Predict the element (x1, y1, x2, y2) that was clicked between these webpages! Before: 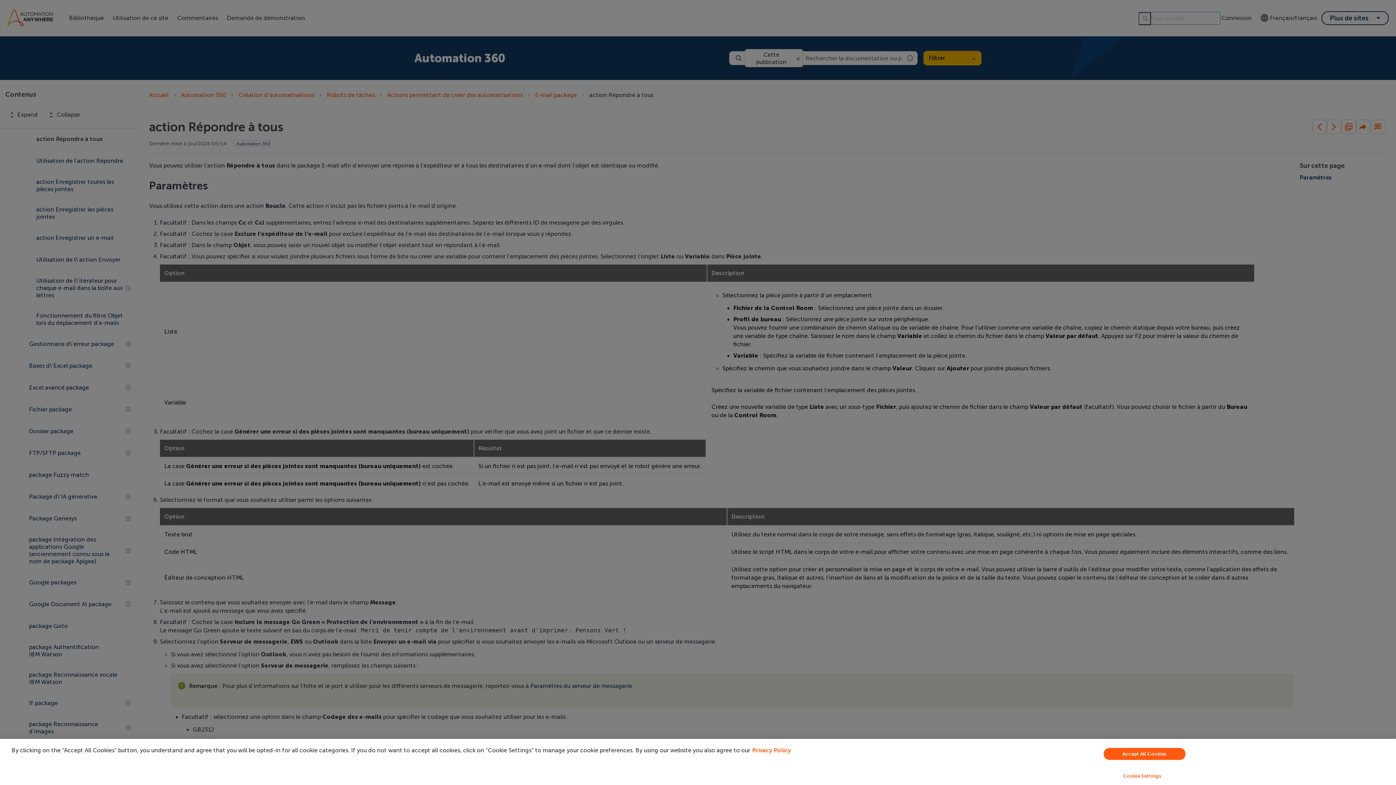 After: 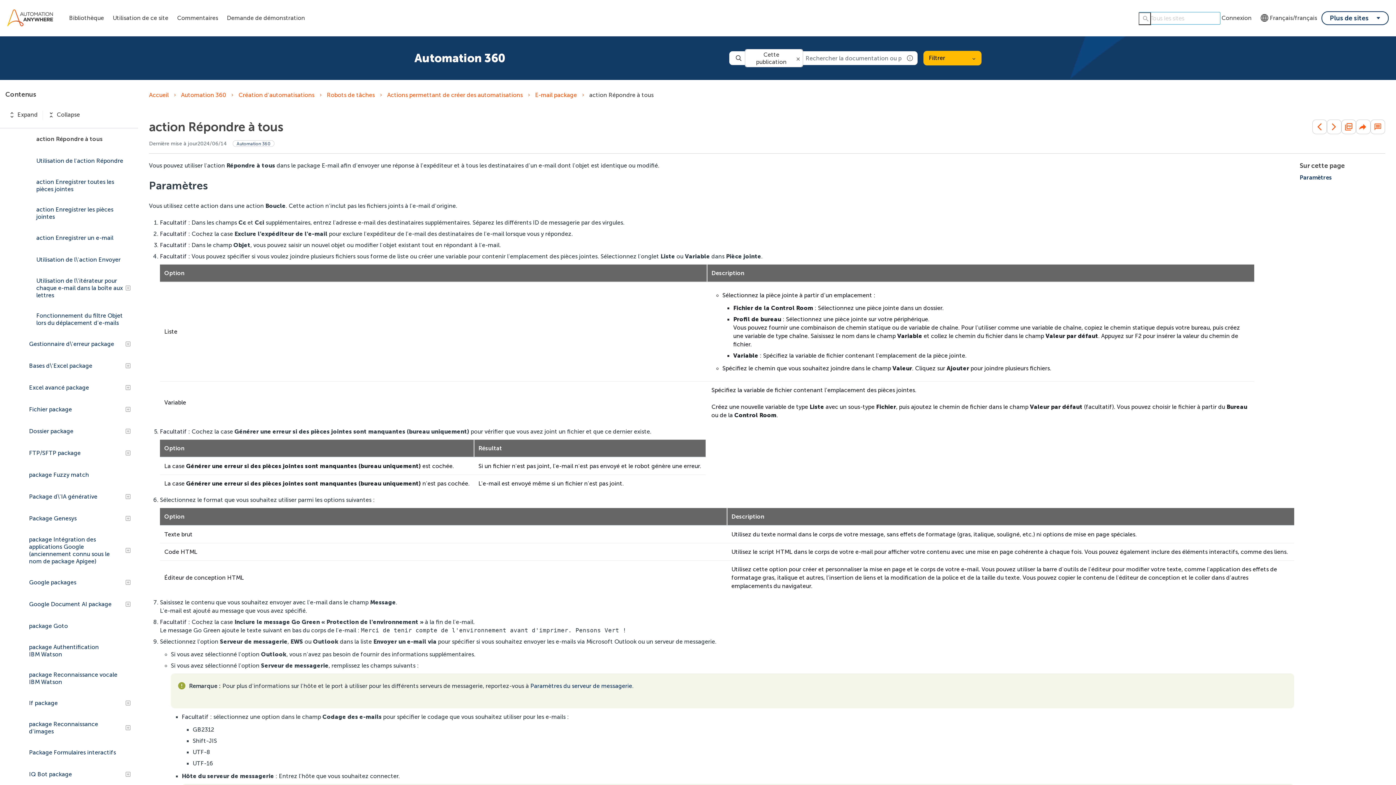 Action: label: Accept All Cookies bbox: (1104, 748, 1185, 760)